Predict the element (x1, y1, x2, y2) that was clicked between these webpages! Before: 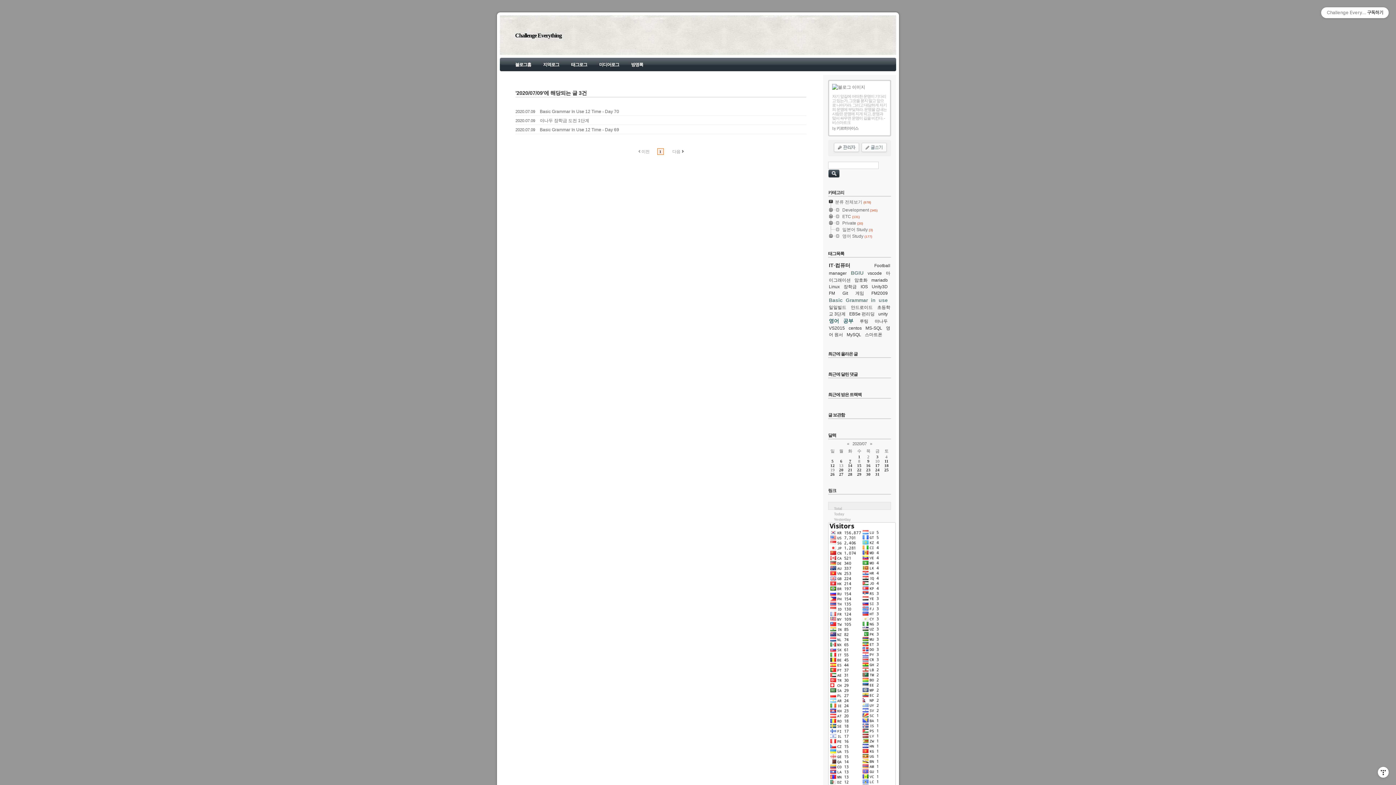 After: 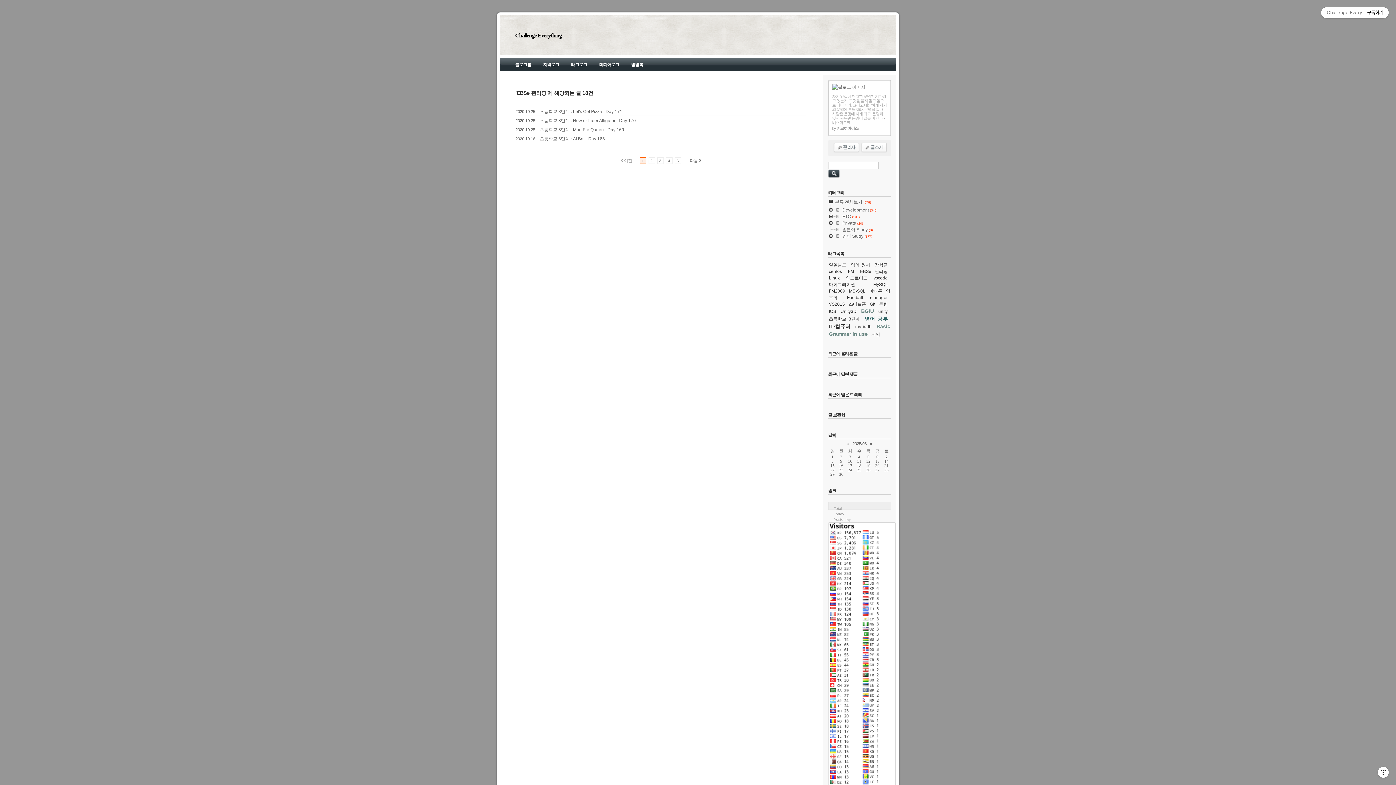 Action: label: EBSe 펀리딩 bbox: (849, 311, 874, 316)